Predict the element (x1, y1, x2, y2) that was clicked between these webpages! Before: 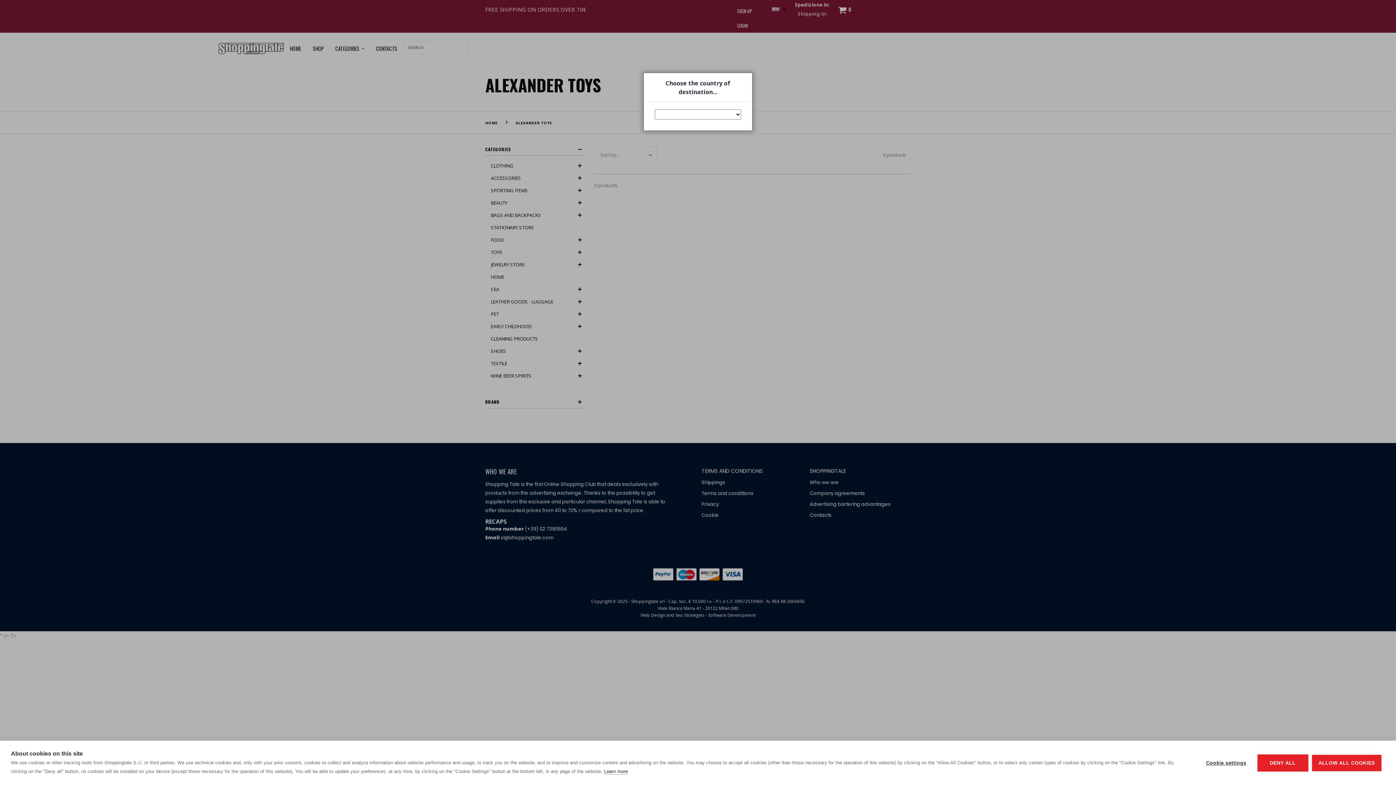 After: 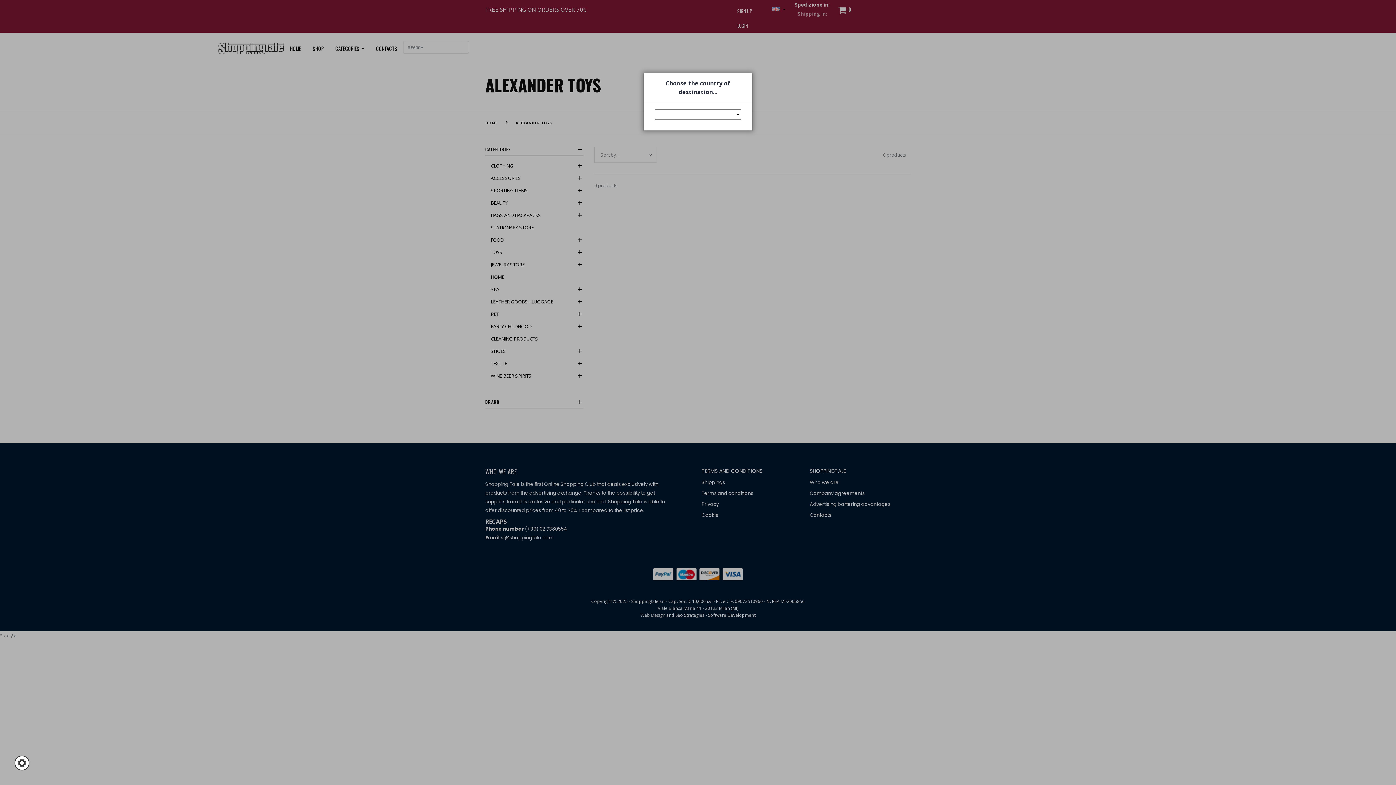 Action: label: ALLOW ALL COOKIES bbox: (1312, 755, 1381, 771)